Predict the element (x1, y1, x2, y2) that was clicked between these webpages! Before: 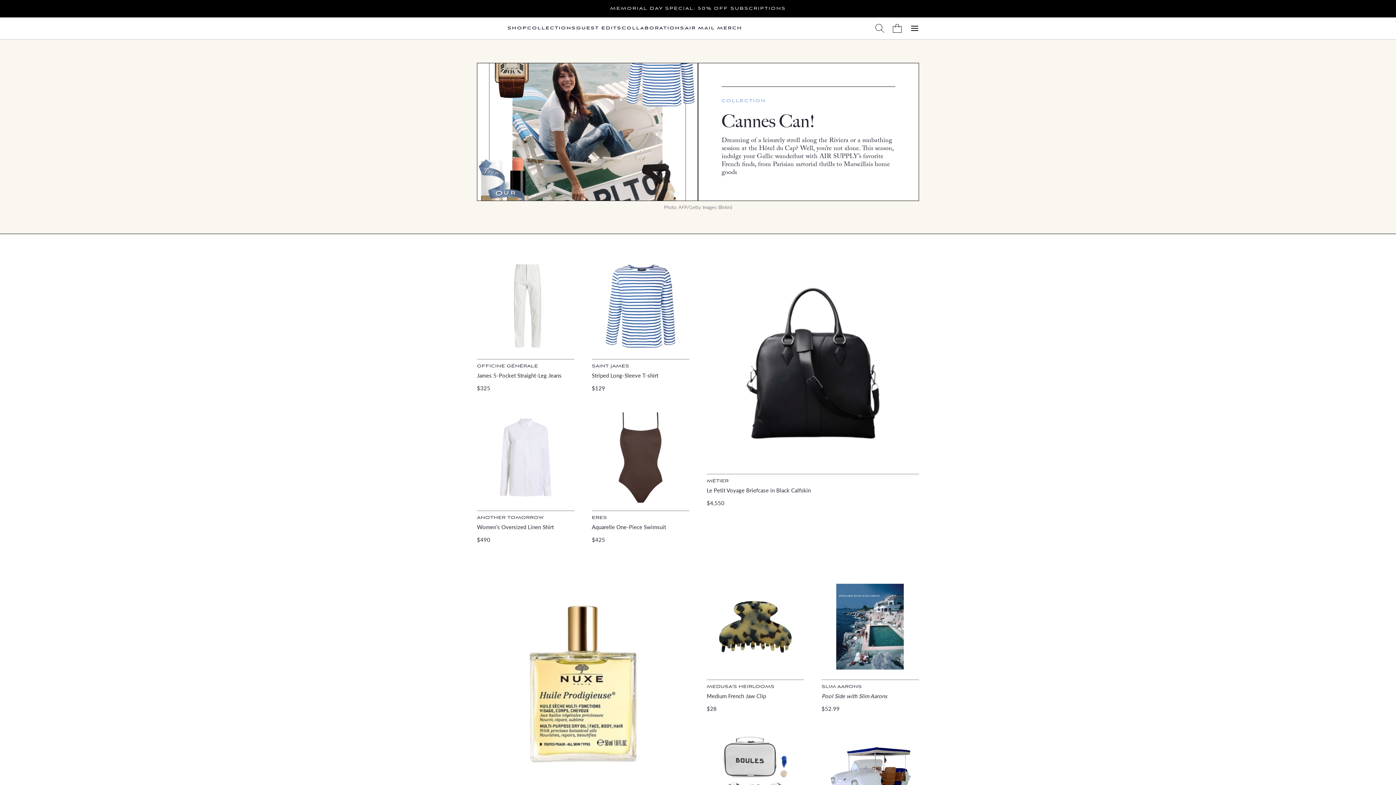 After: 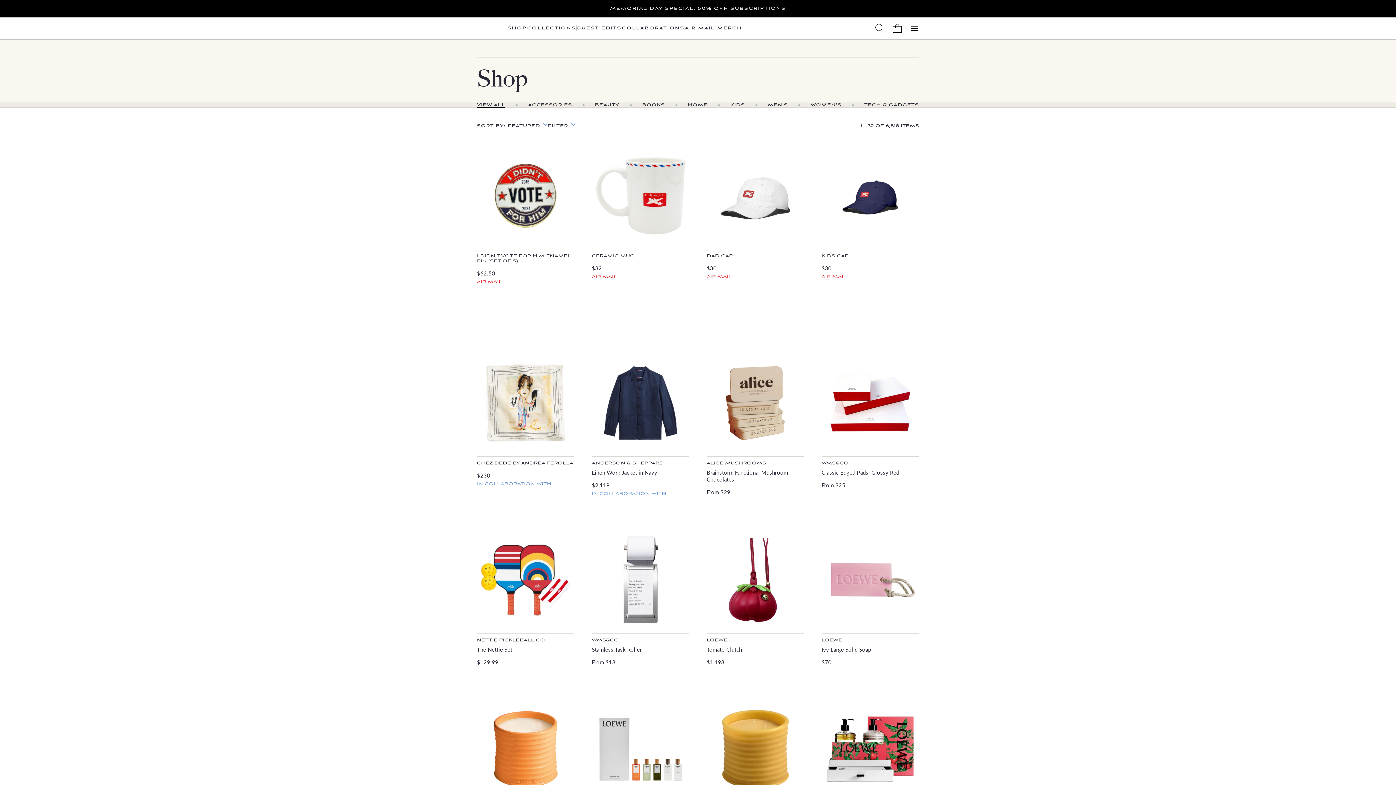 Action: label: SHOP bbox: (507, 25, 527, 30)